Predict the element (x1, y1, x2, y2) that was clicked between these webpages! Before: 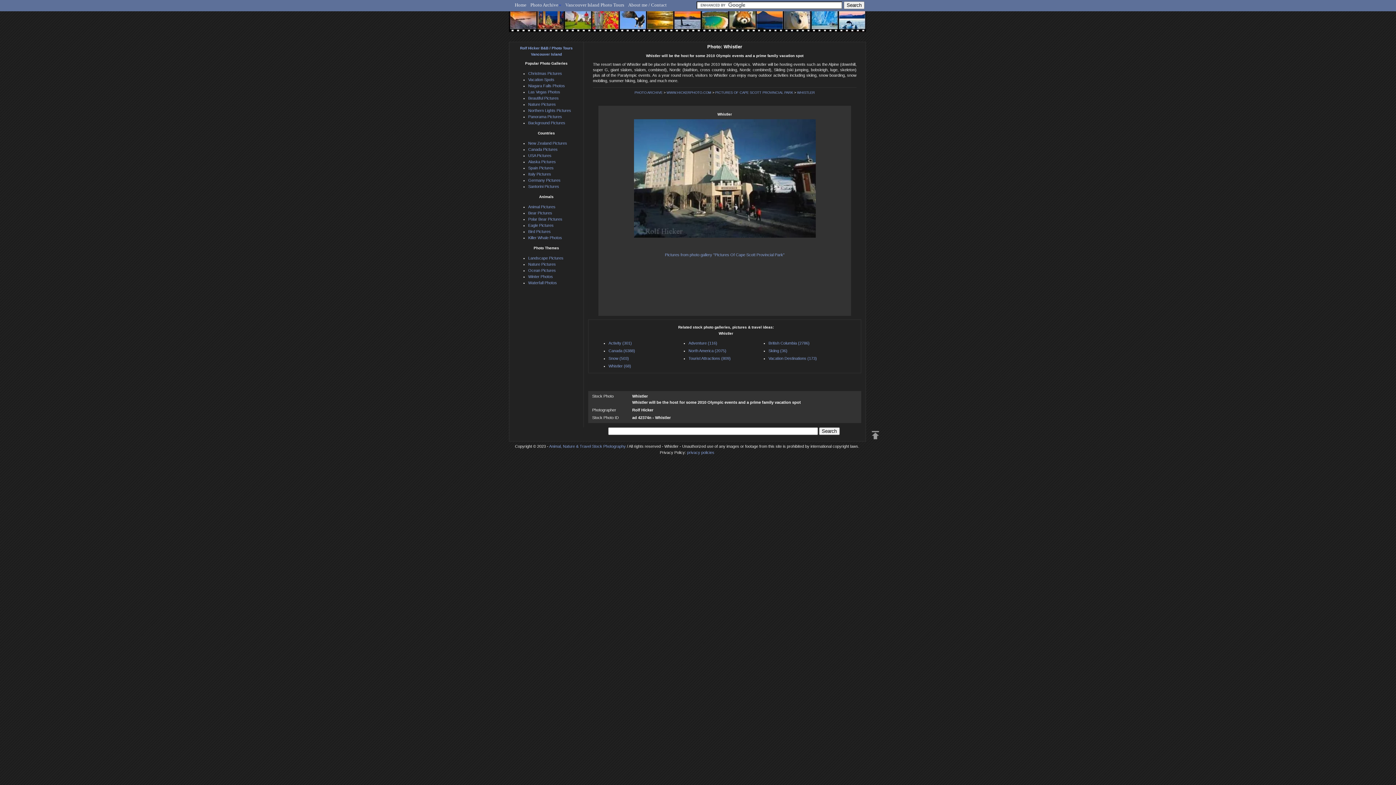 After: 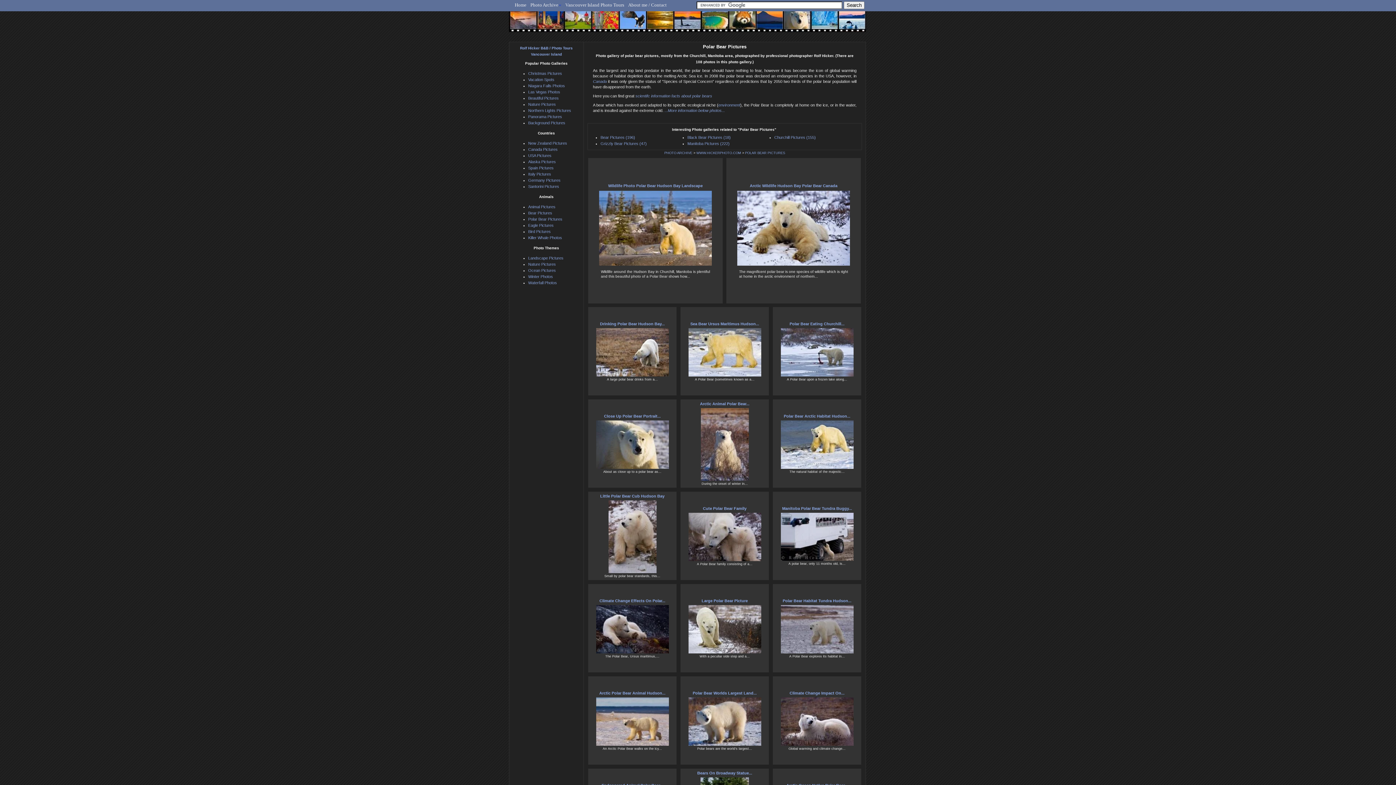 Action: label: Polar Bear Pictures bbox: (528, 217, 562, 221)